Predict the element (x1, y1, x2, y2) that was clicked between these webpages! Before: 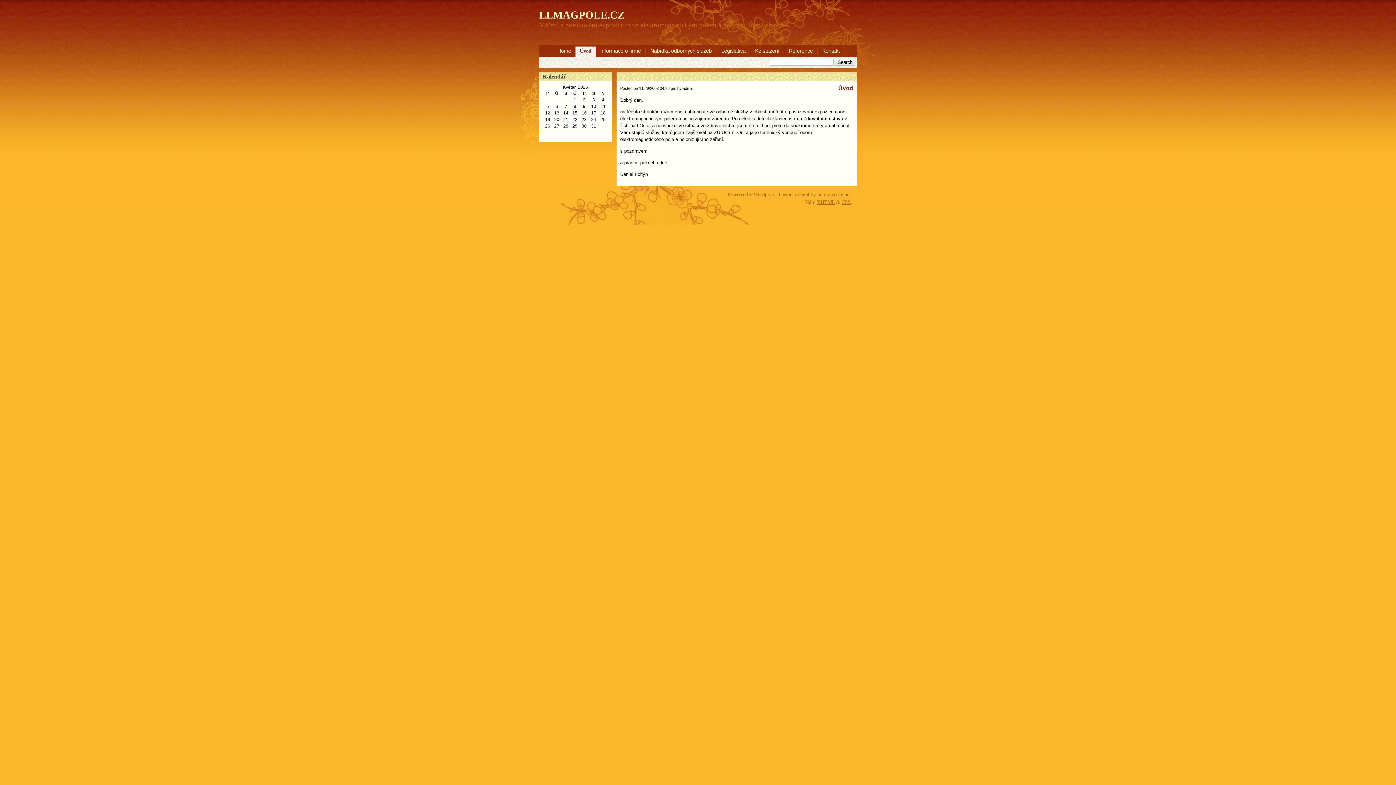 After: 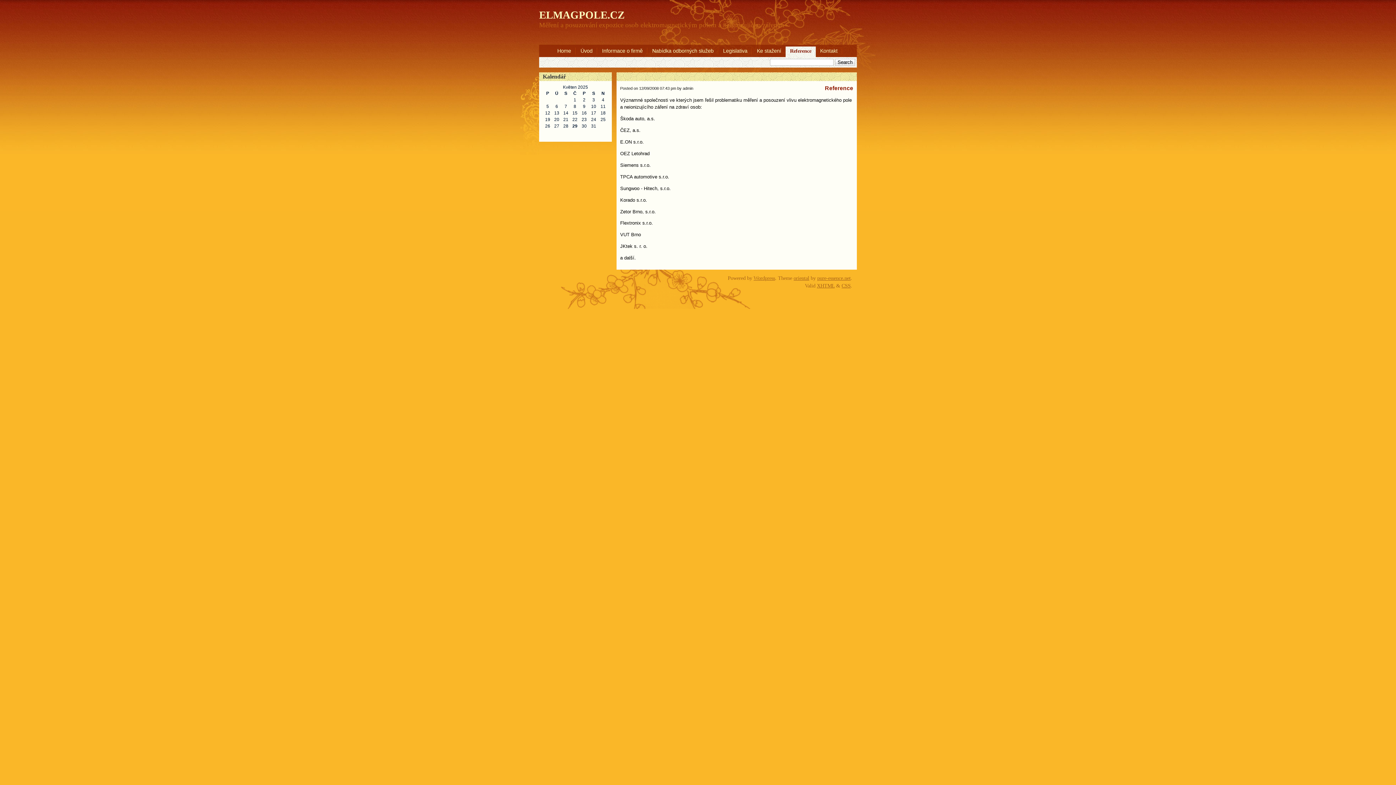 Action: bbox: (784, 46, 818, 56) label: Reference